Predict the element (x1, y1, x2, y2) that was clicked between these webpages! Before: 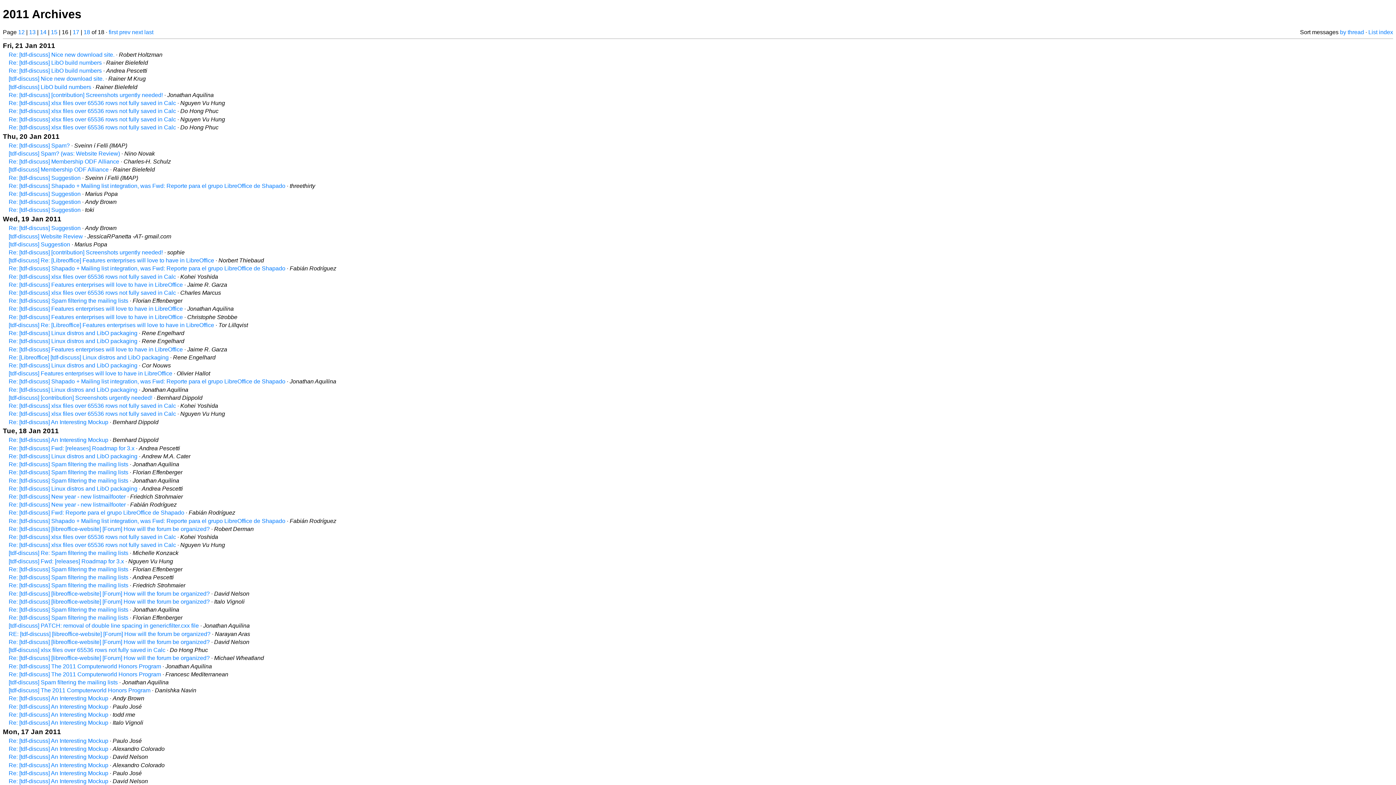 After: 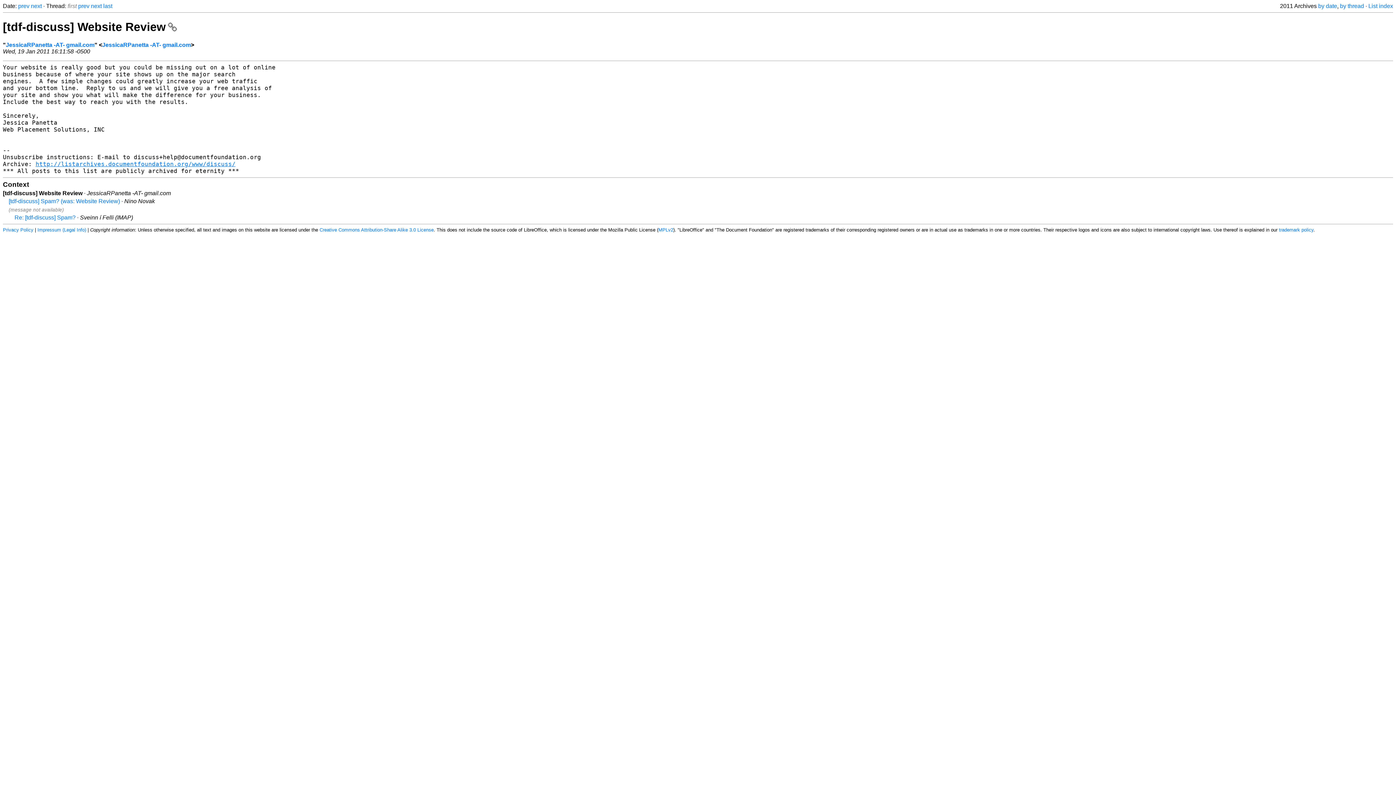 Action: bbox: (8, 233, 82, 239) label: [tdf-discuss] Website Review